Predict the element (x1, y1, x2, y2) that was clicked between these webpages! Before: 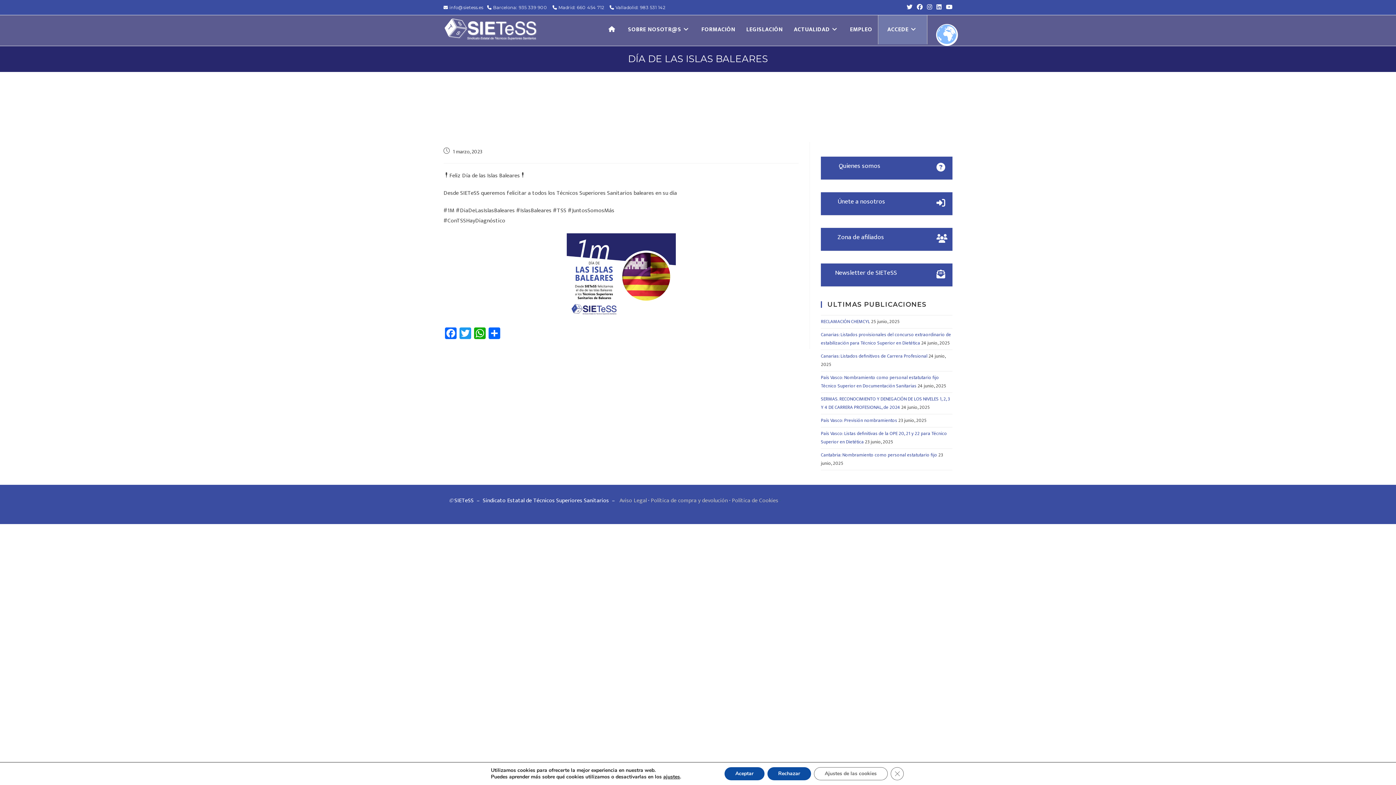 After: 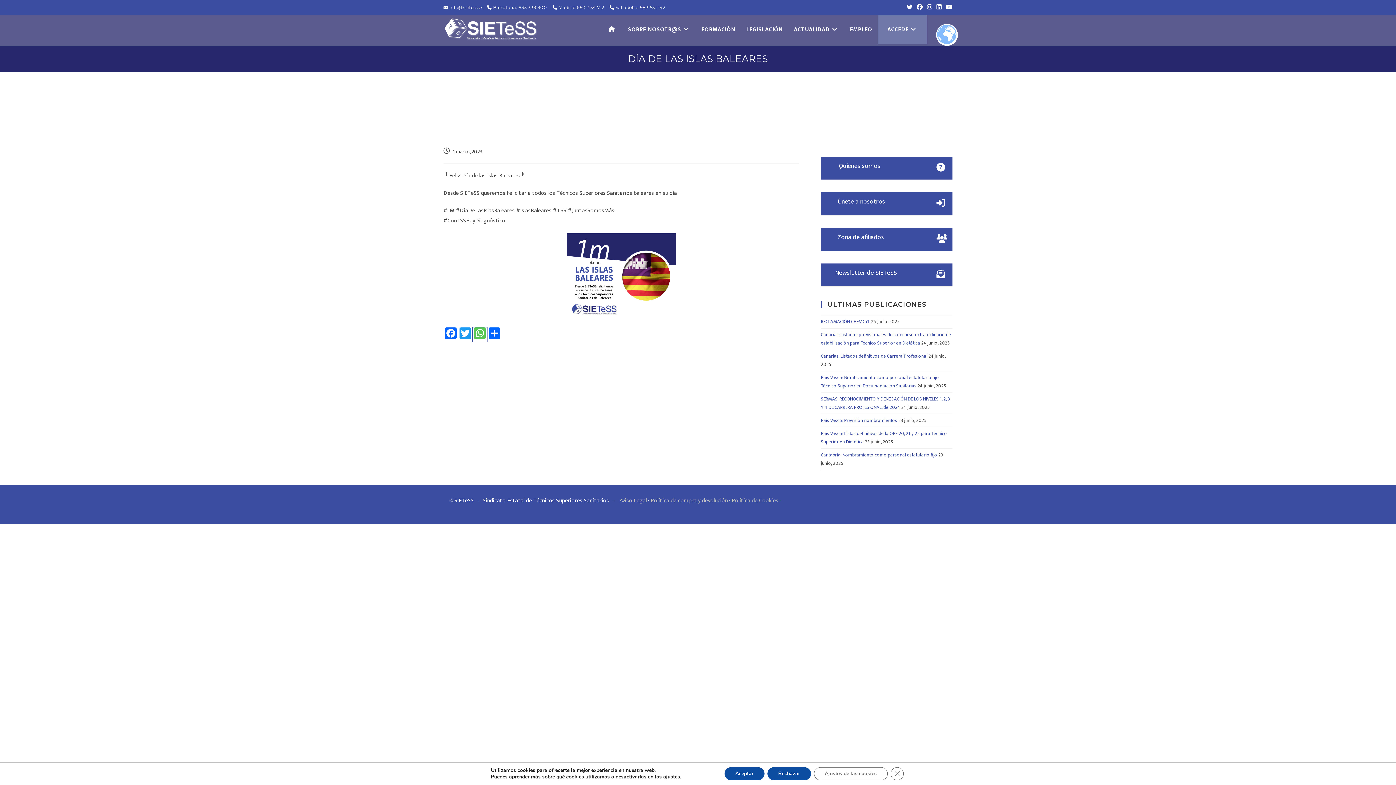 Action: label: WhatsApp bbox: (472, 327, 487, 341)